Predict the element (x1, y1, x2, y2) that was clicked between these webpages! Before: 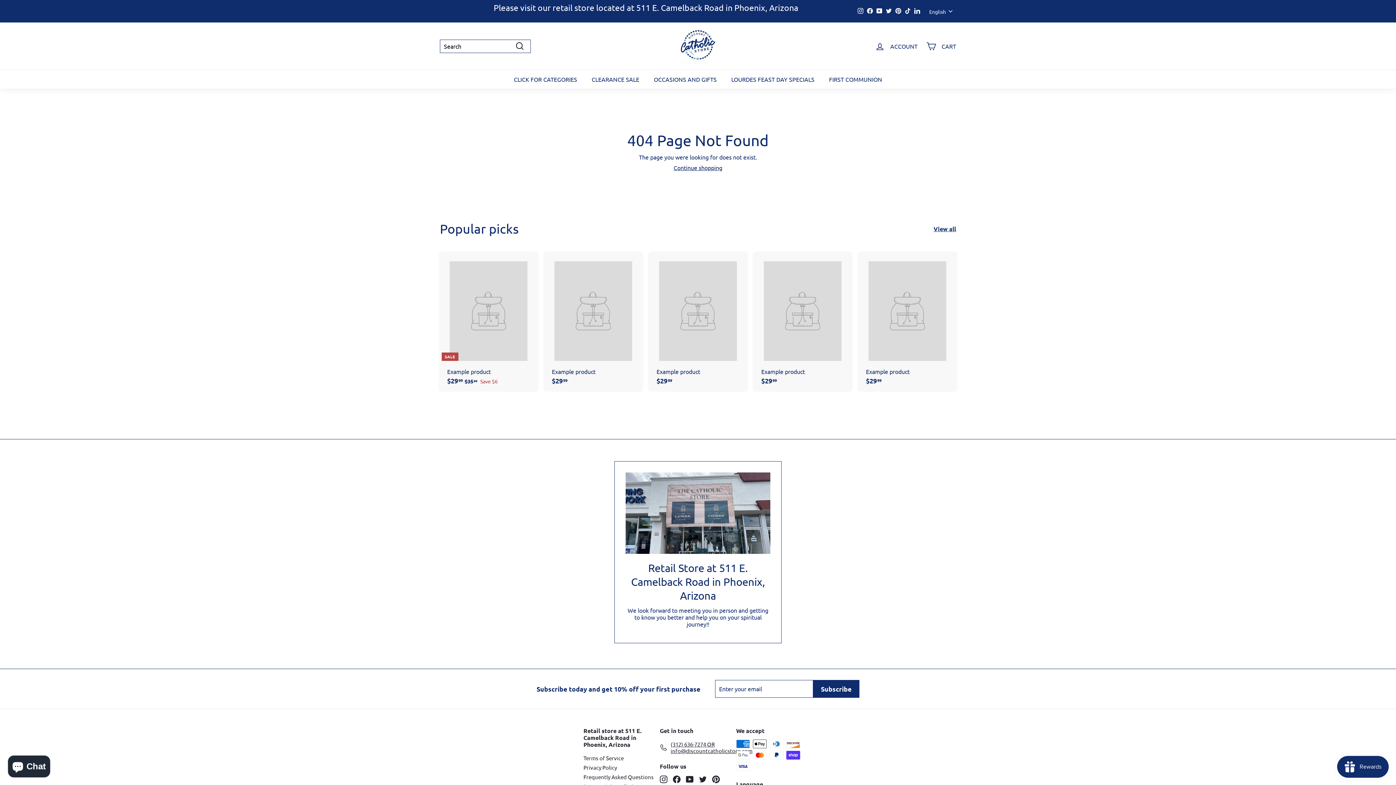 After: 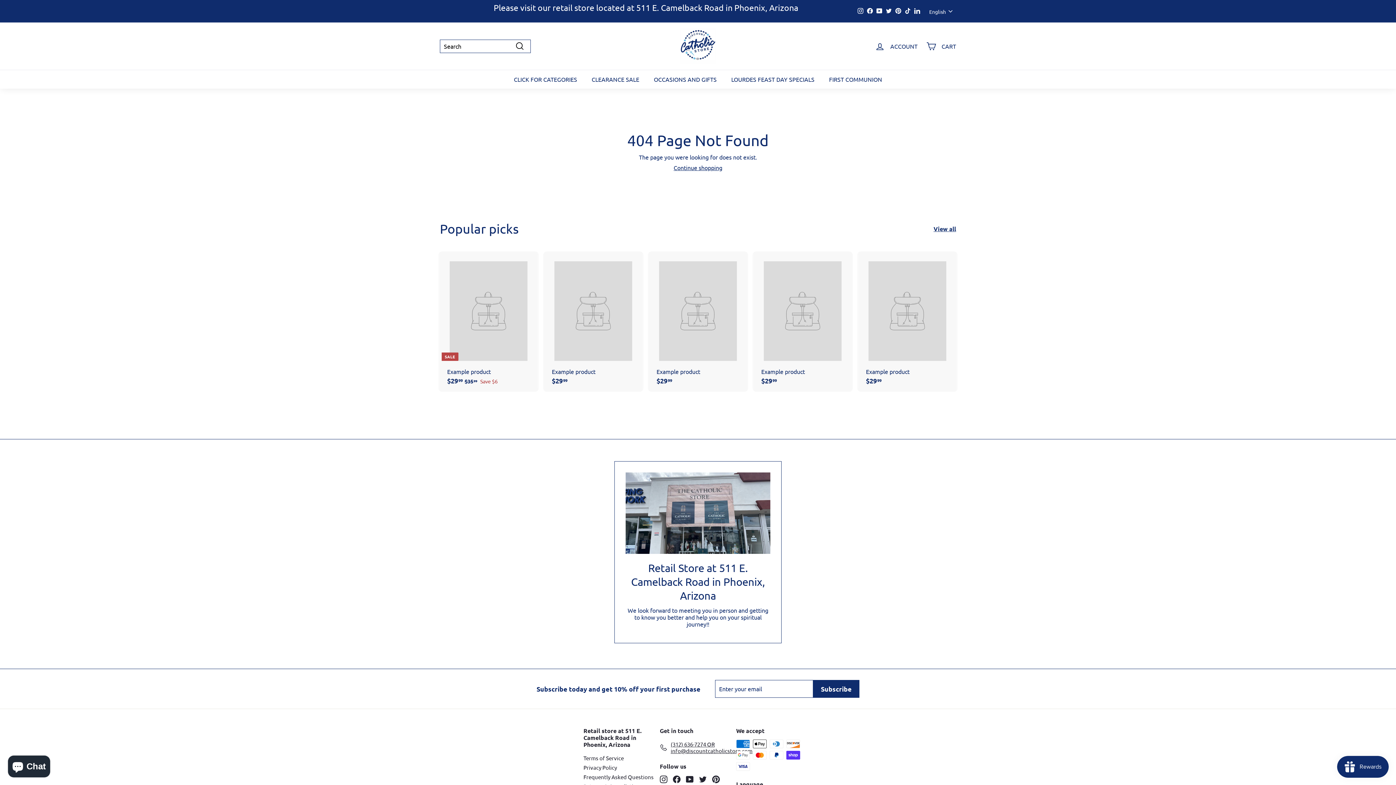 Action: bbox: (856, 6, 865, 16) label: Instagram